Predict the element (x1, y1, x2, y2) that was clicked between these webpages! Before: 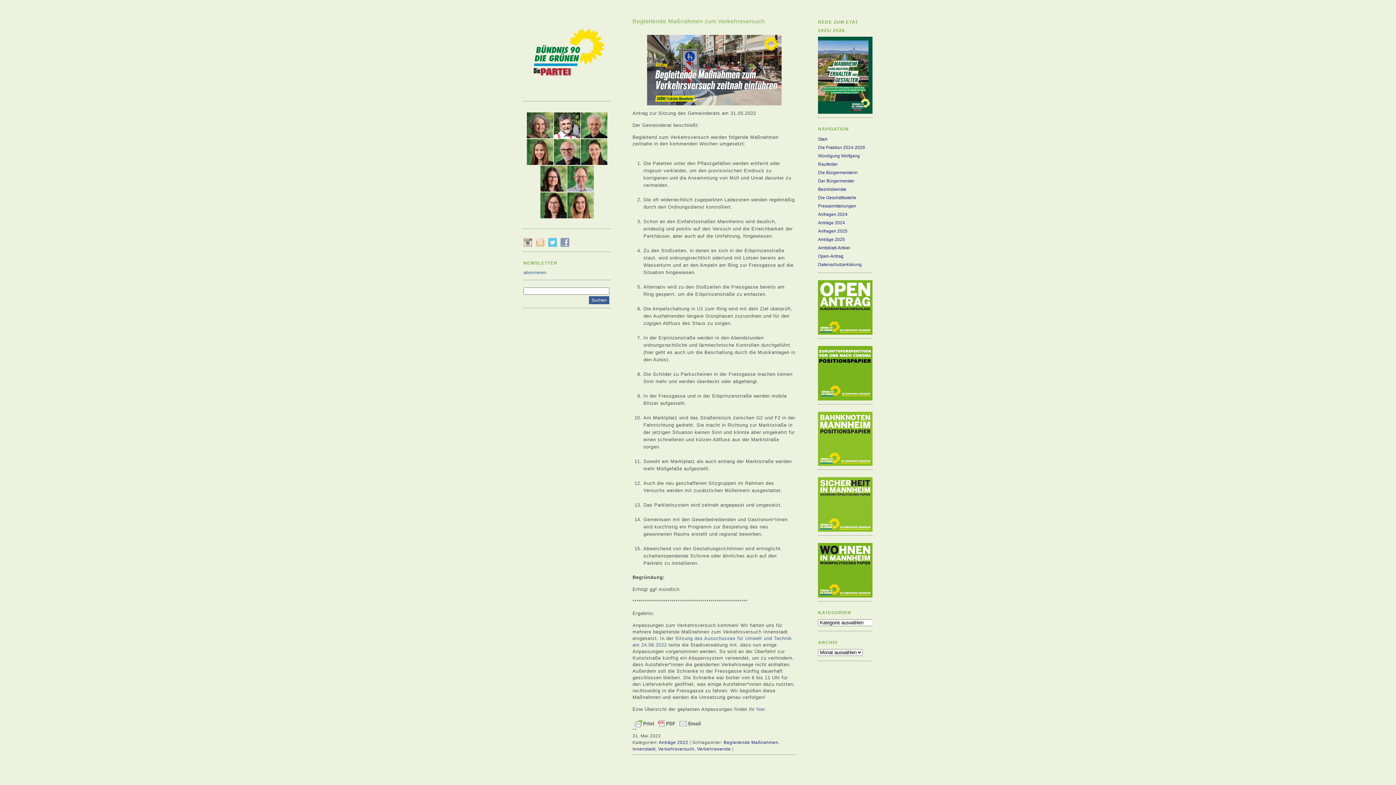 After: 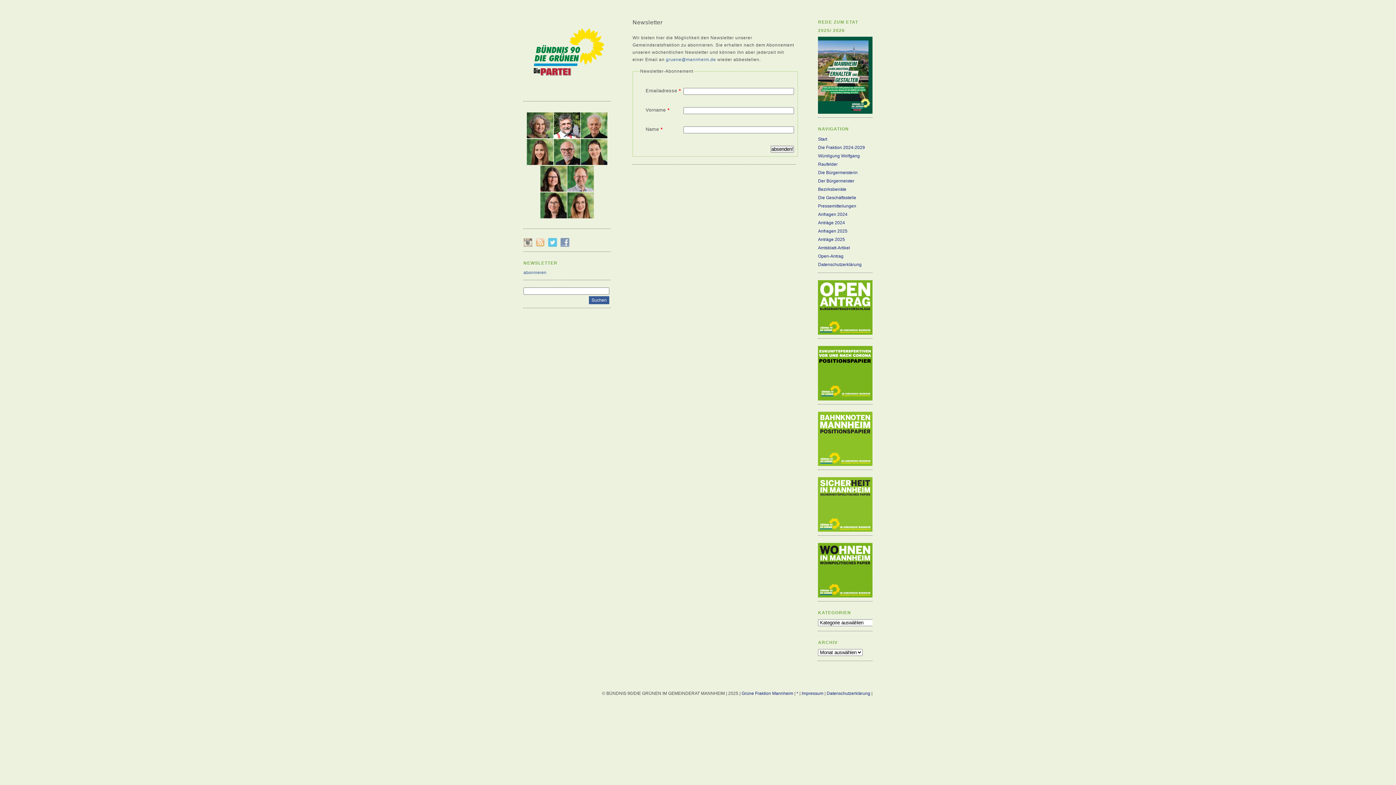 Action: label: abonnieren bbox: (523, 270, 546, 275)